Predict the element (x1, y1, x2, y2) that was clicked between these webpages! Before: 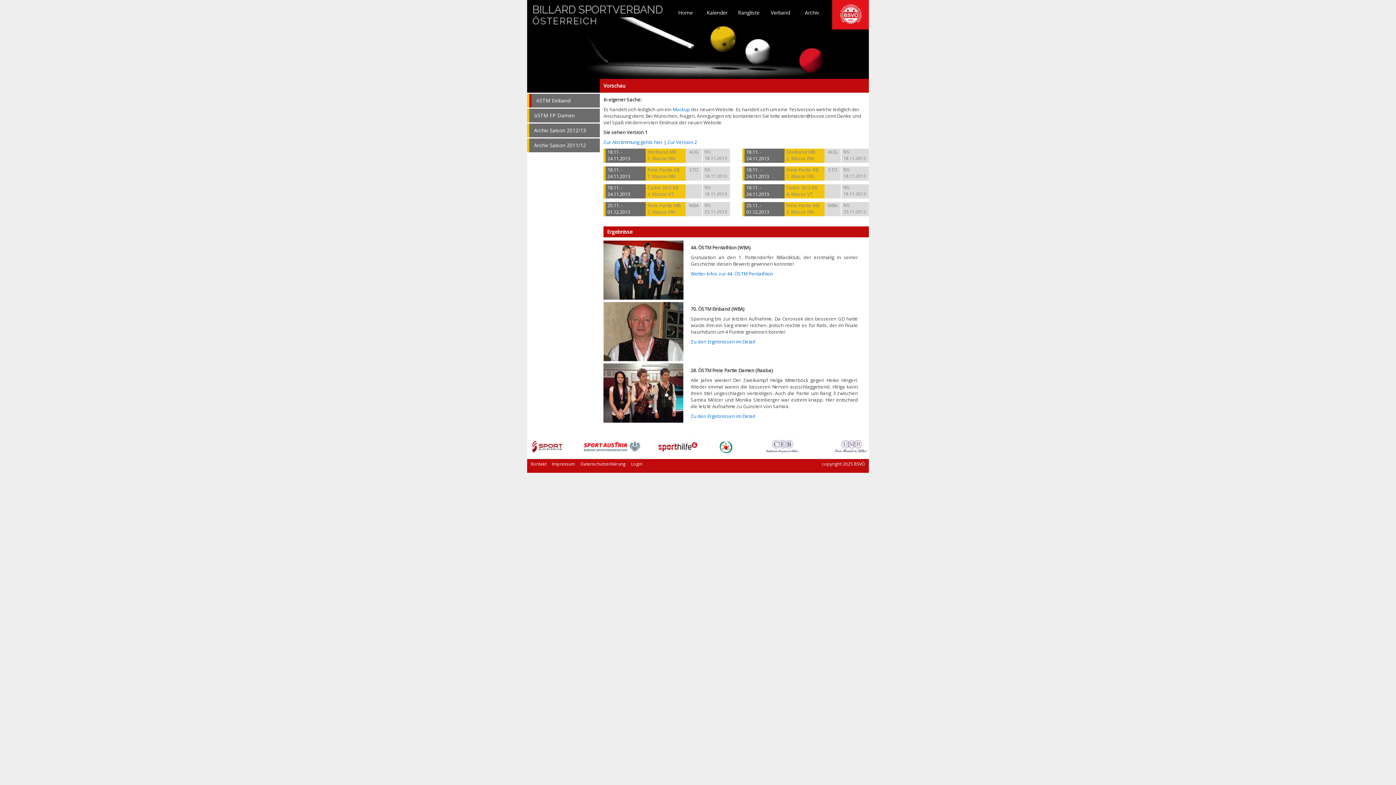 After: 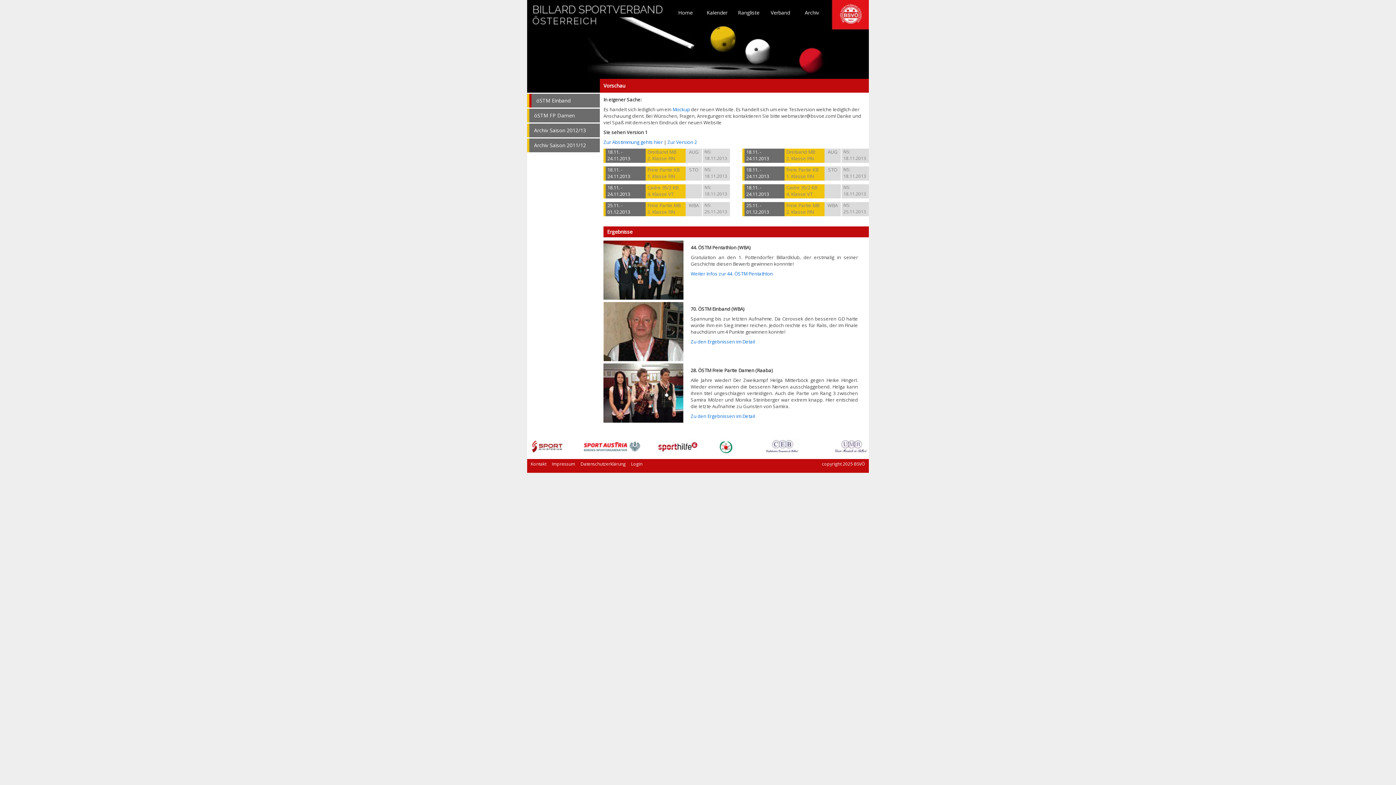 Action: bbox: (764, 448, 800, 455)